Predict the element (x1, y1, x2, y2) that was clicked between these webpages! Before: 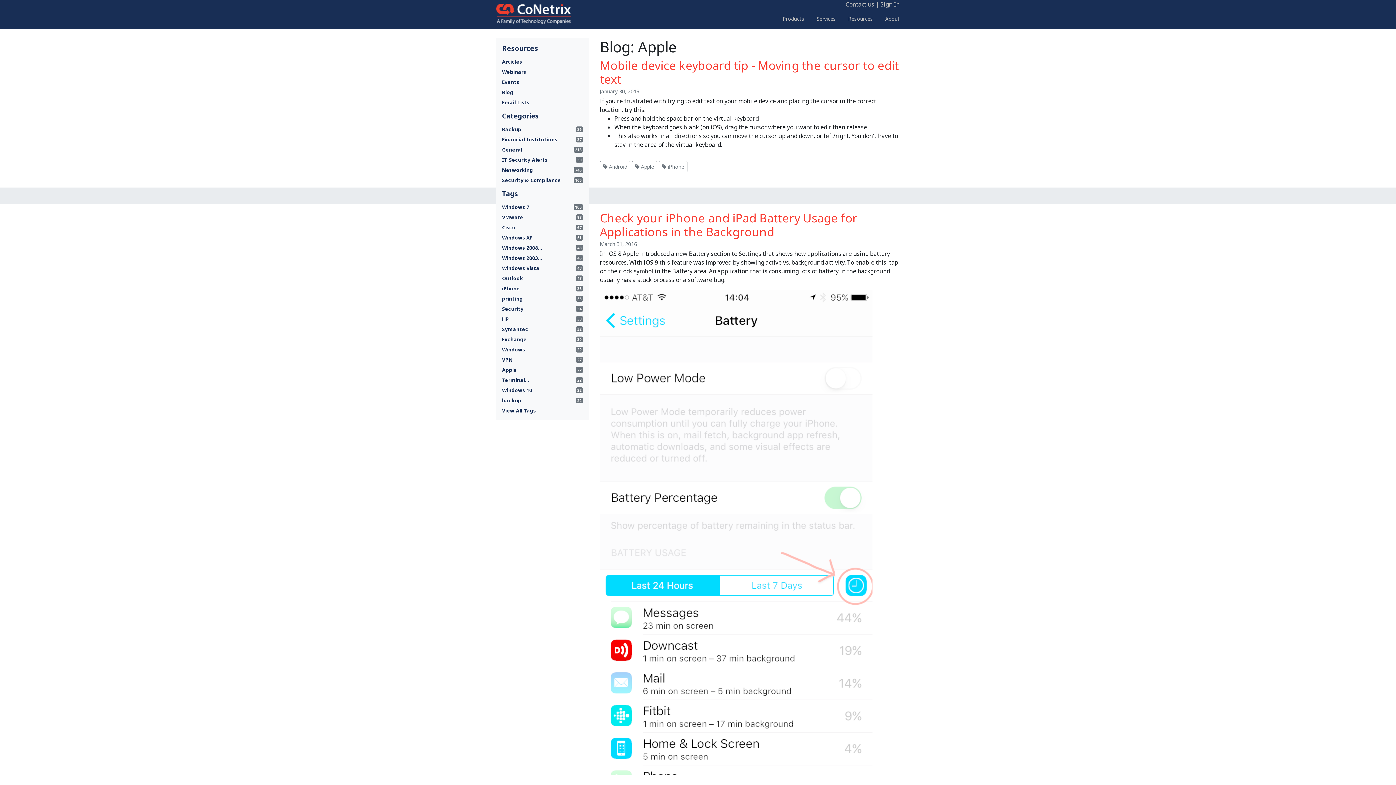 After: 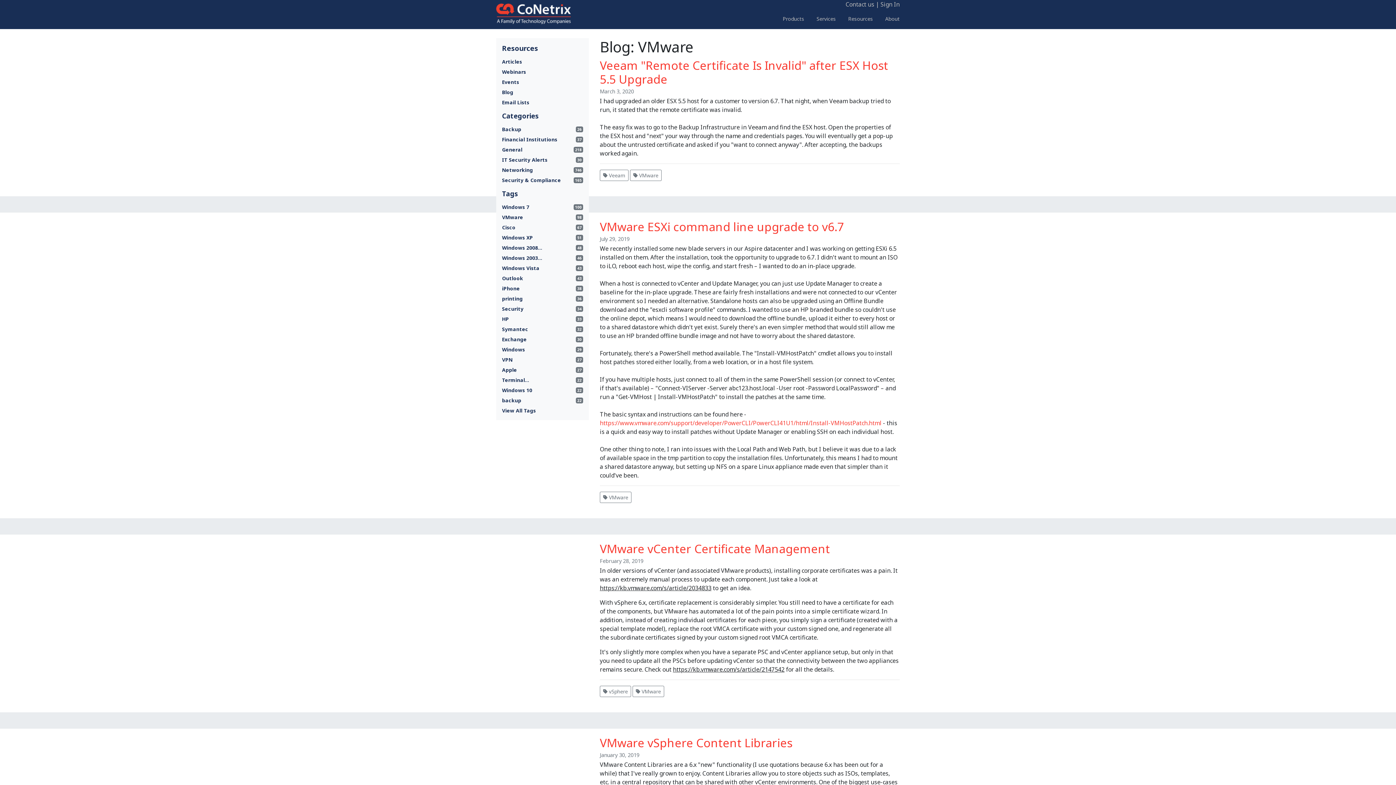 Action: bbox: (502, 212, 583, 222) label: VMware
98